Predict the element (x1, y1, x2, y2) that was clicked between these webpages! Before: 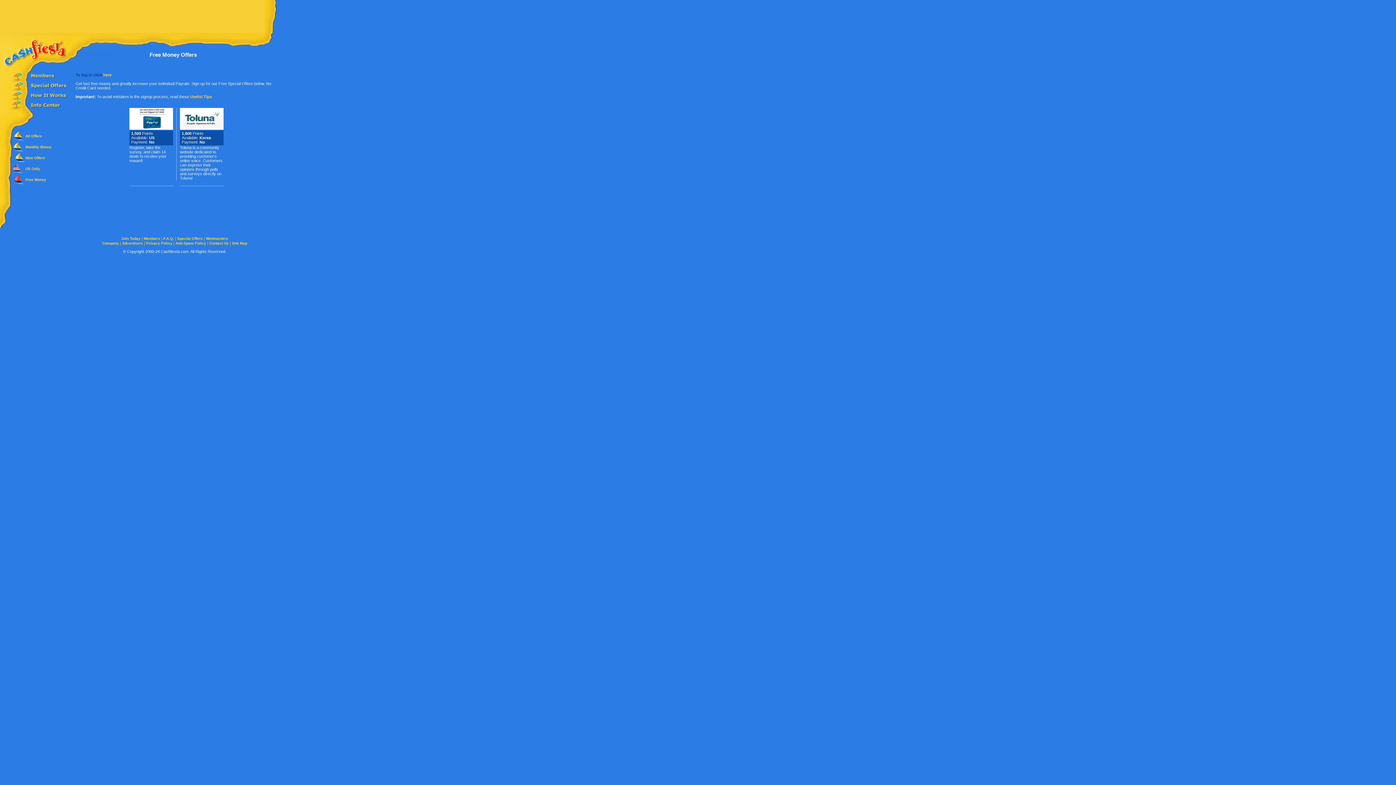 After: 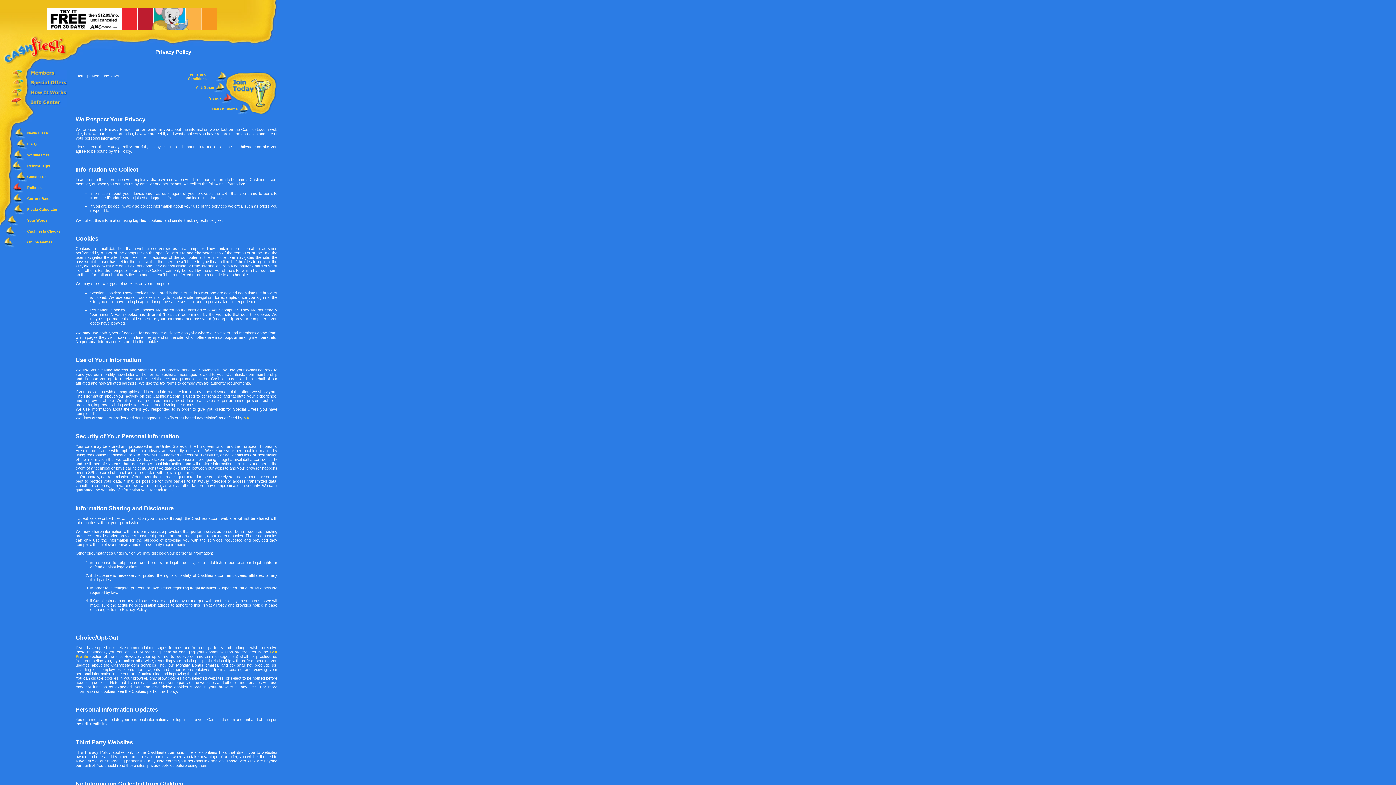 Action: label: Privacy Policy bbox: (146, 241, 172, 245)